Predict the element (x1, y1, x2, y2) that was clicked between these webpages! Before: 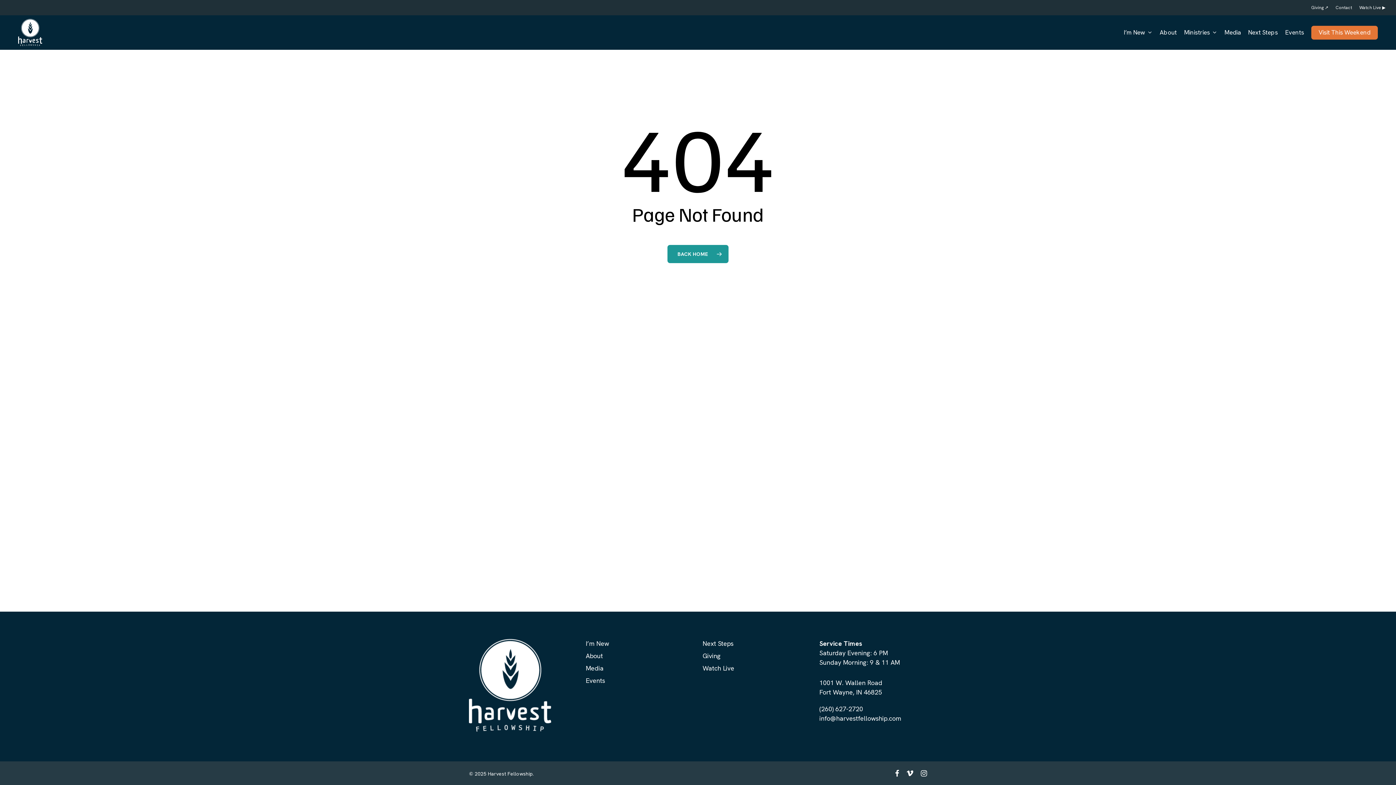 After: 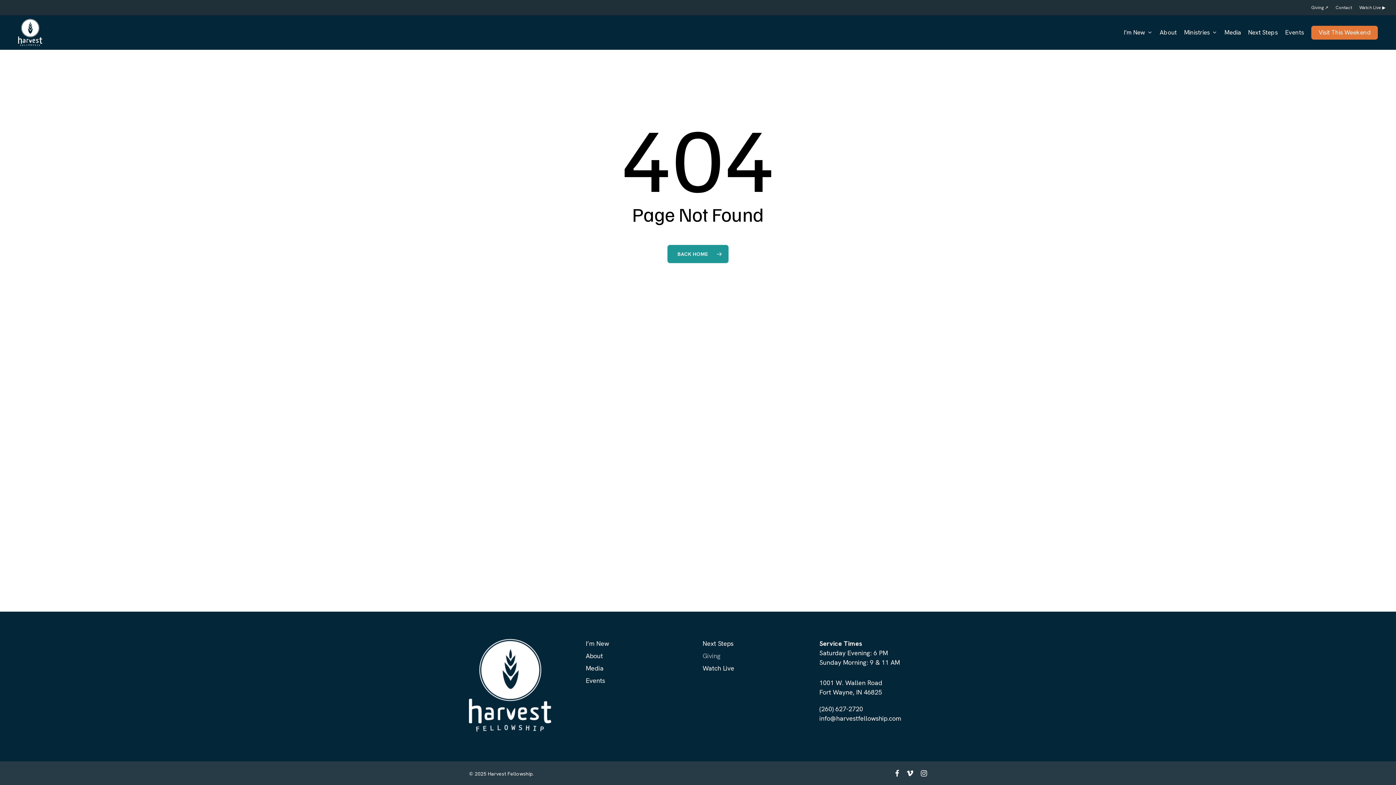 Action: bbox: (702, 651, 810, 661) label: Giving